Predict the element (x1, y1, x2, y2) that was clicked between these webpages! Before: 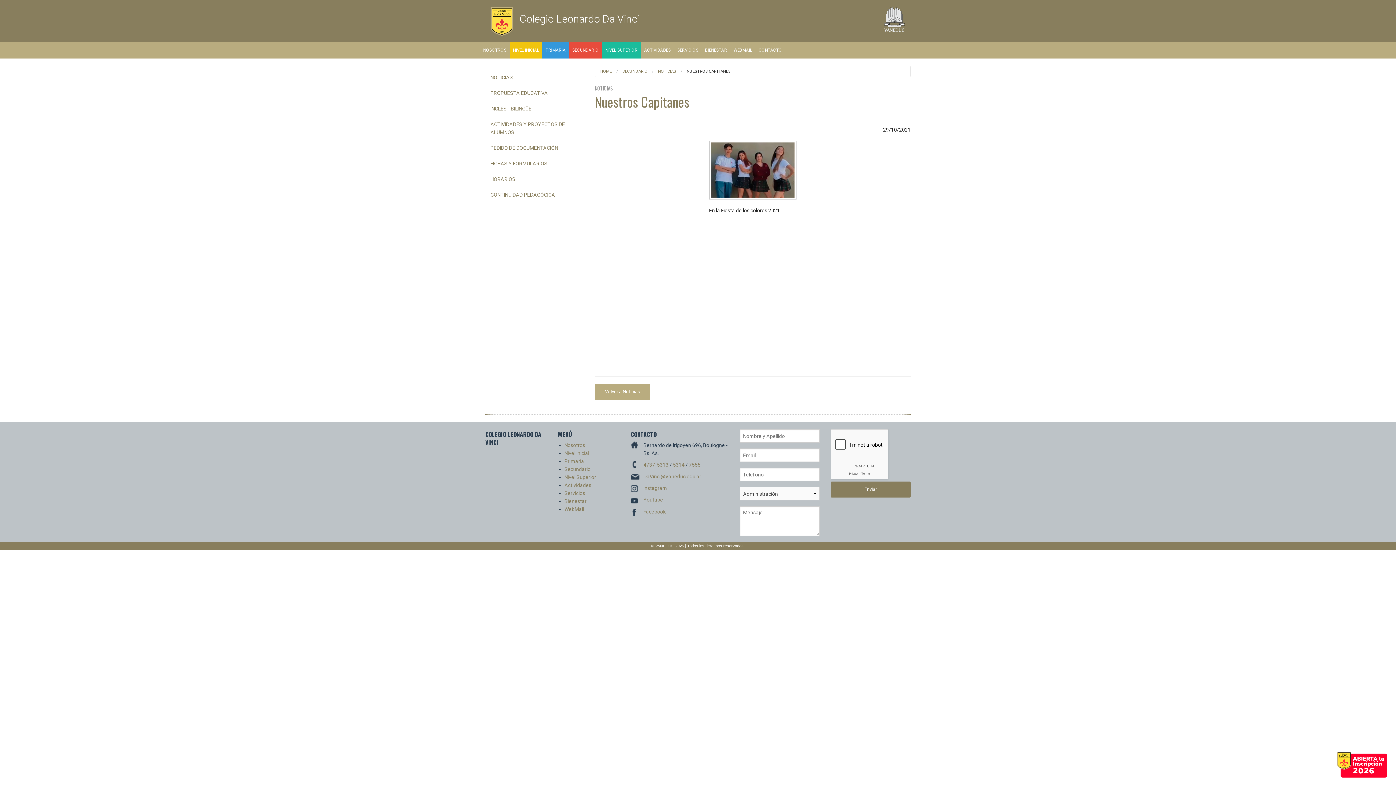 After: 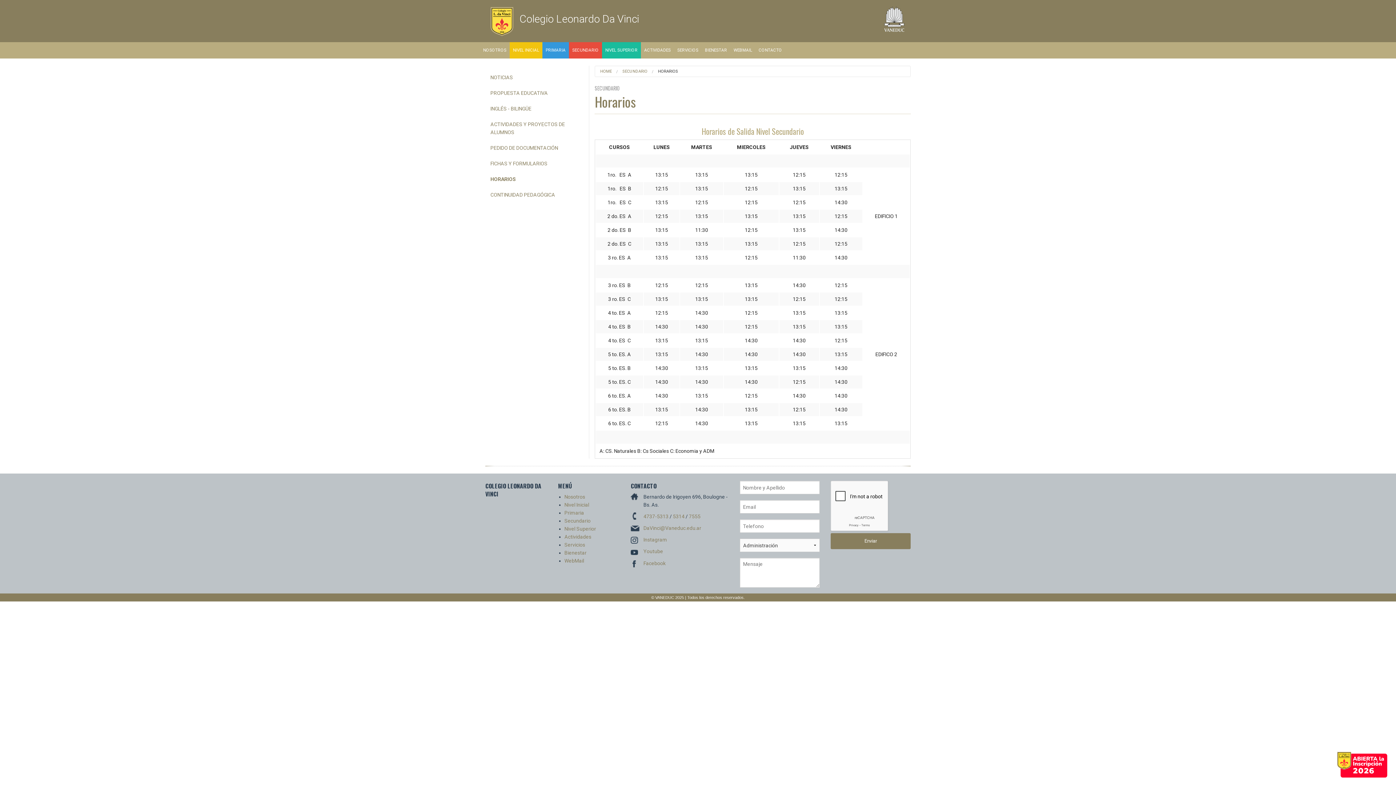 Action: bbox: (485, 172, 583, 185) label: HORARIOS